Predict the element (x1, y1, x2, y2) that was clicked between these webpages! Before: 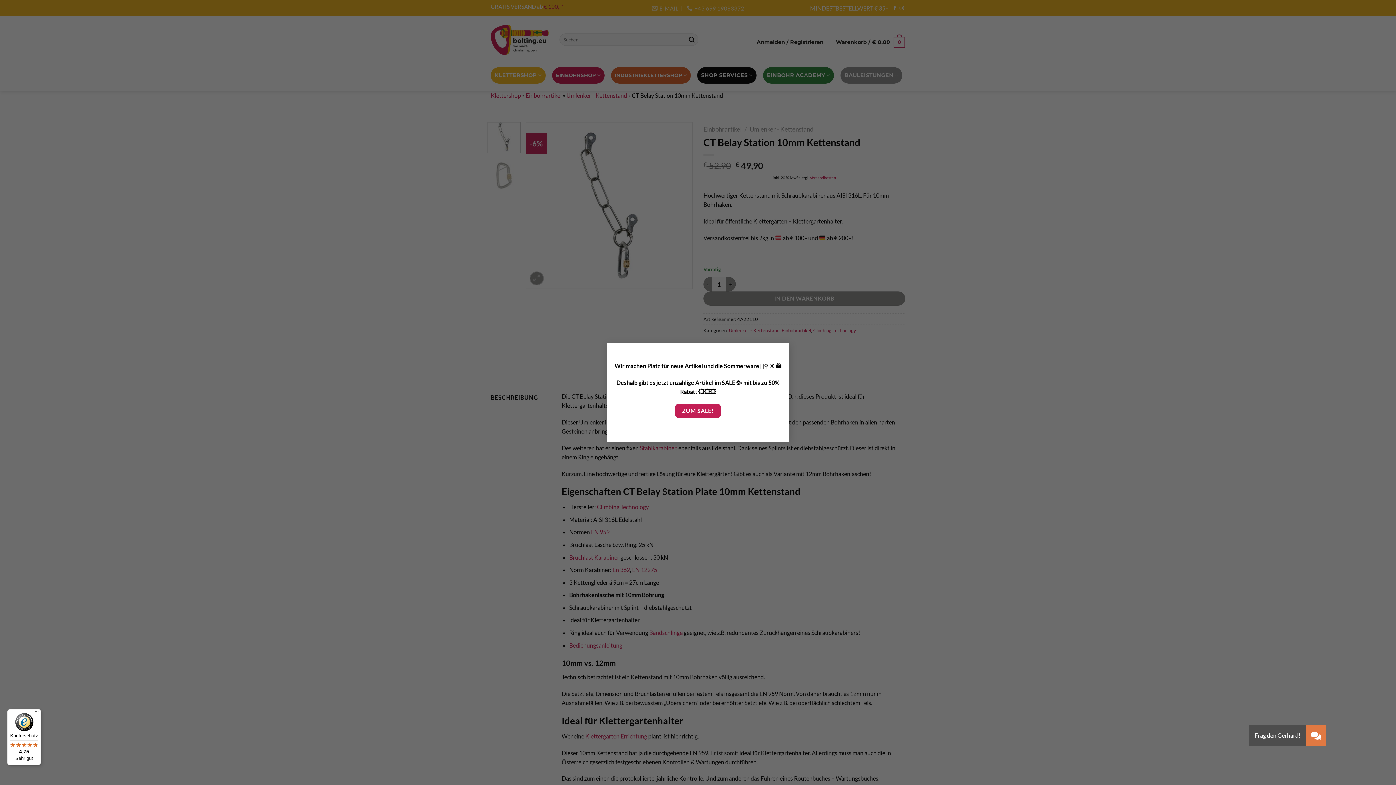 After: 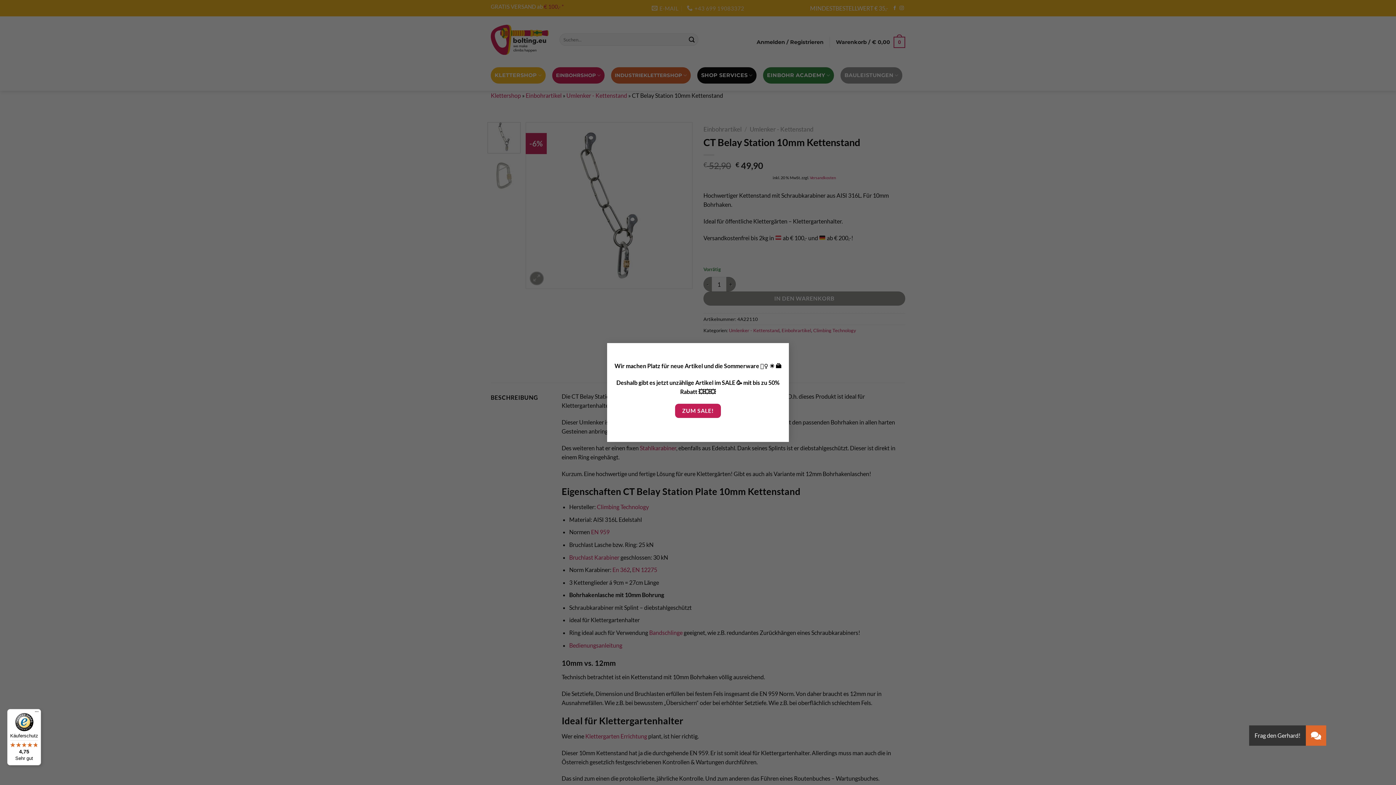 Action: bbox: (1306, 725, 1326, 746) label: Frag den Gerhard!